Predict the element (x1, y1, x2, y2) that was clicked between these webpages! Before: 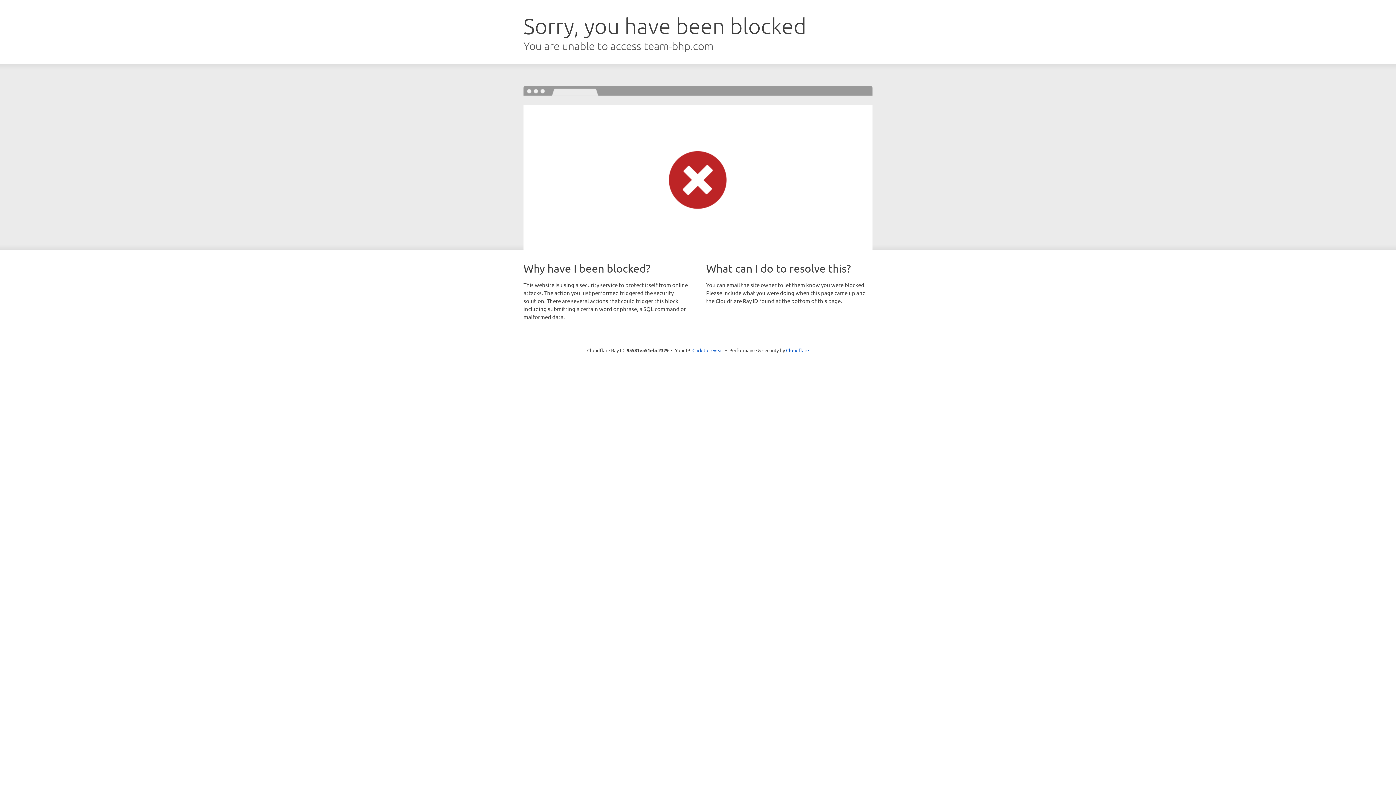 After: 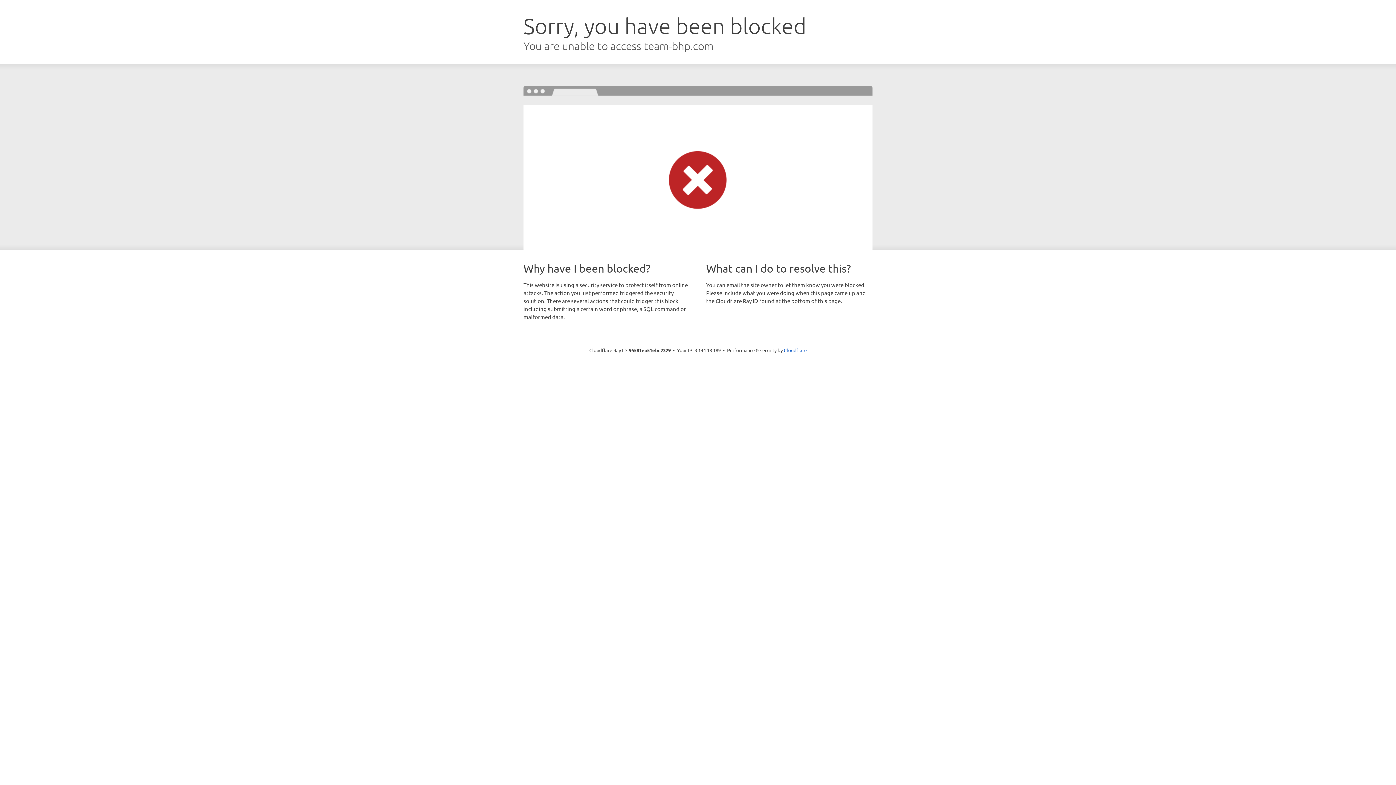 Action: bbox: (692, 346, 723, 353) label: Click to reveal